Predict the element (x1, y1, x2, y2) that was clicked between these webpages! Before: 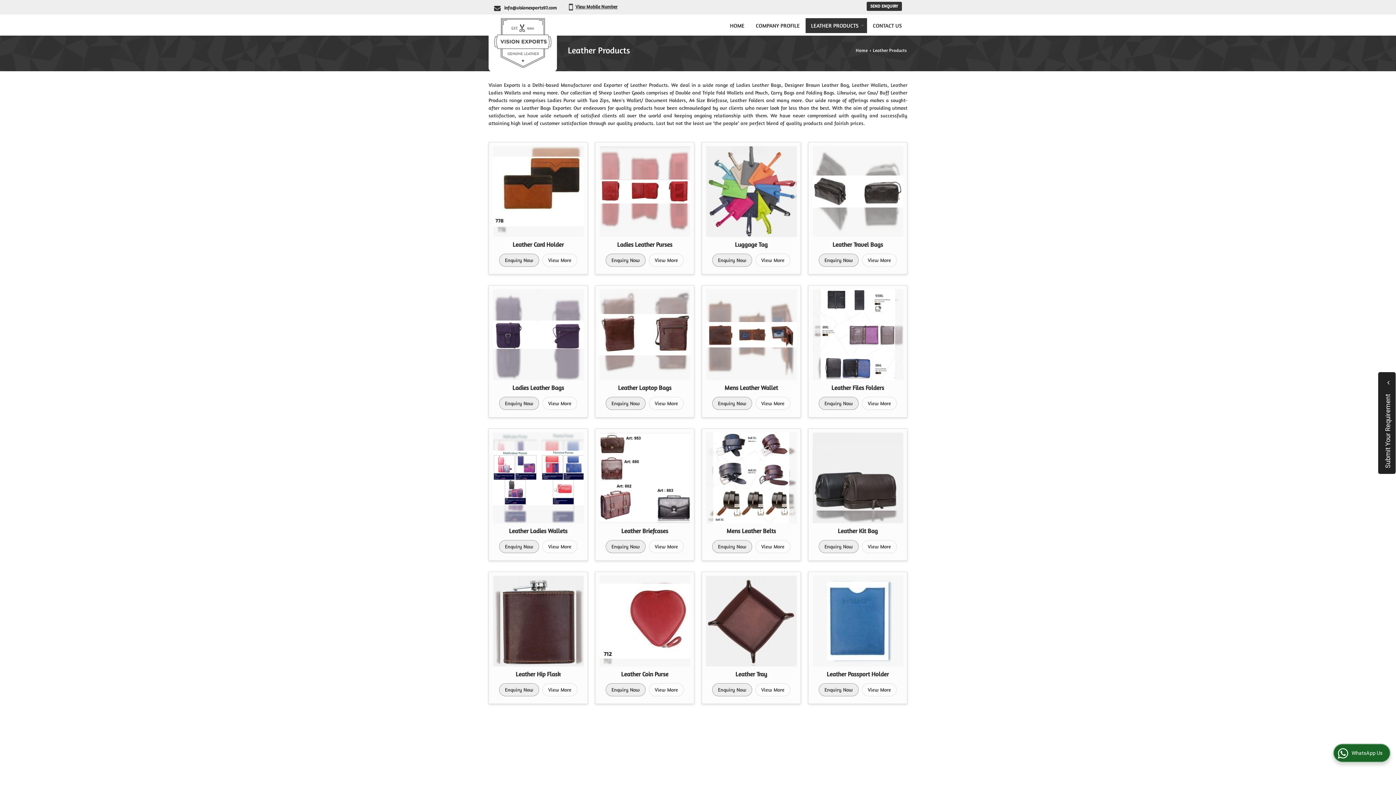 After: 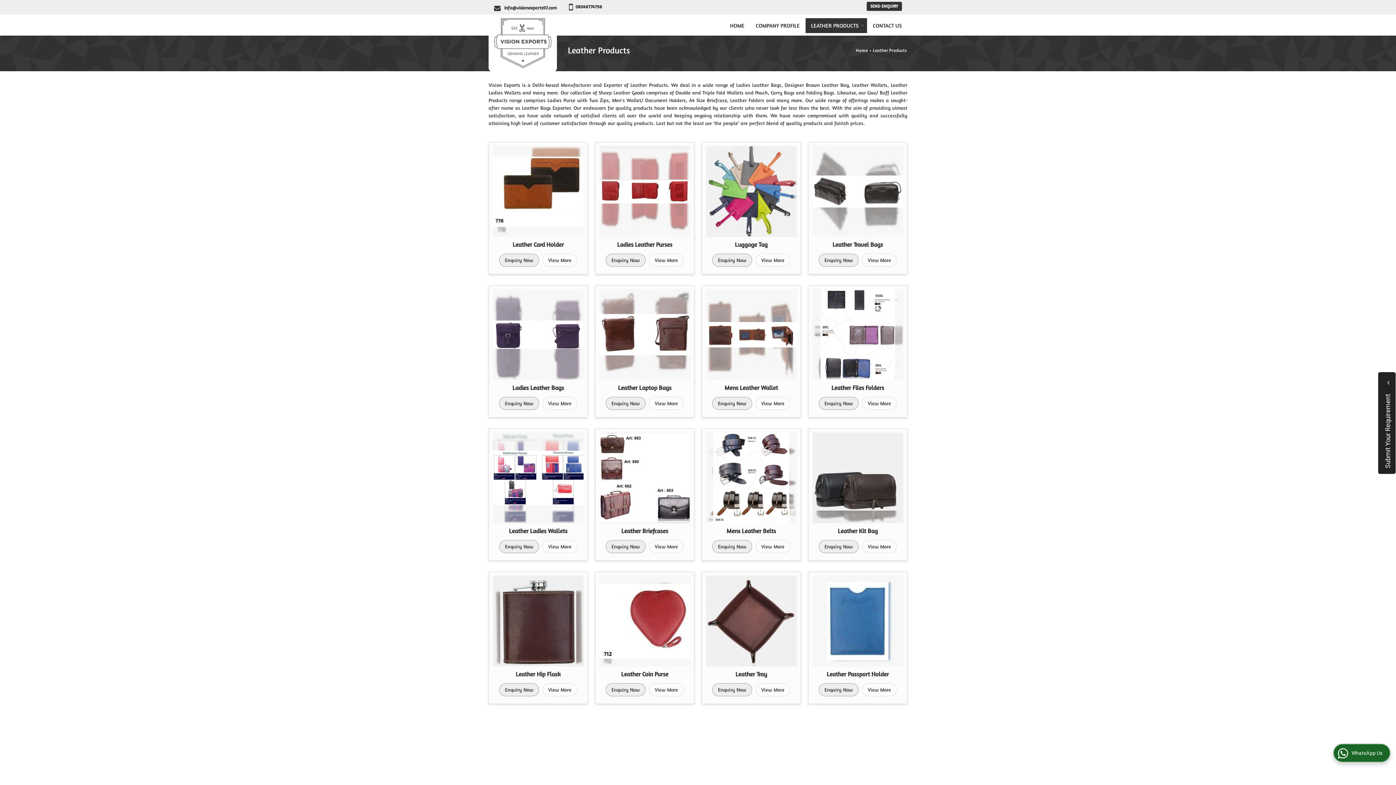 Action: bbox: (575, 3, 617, 9) label: View Mobile Number